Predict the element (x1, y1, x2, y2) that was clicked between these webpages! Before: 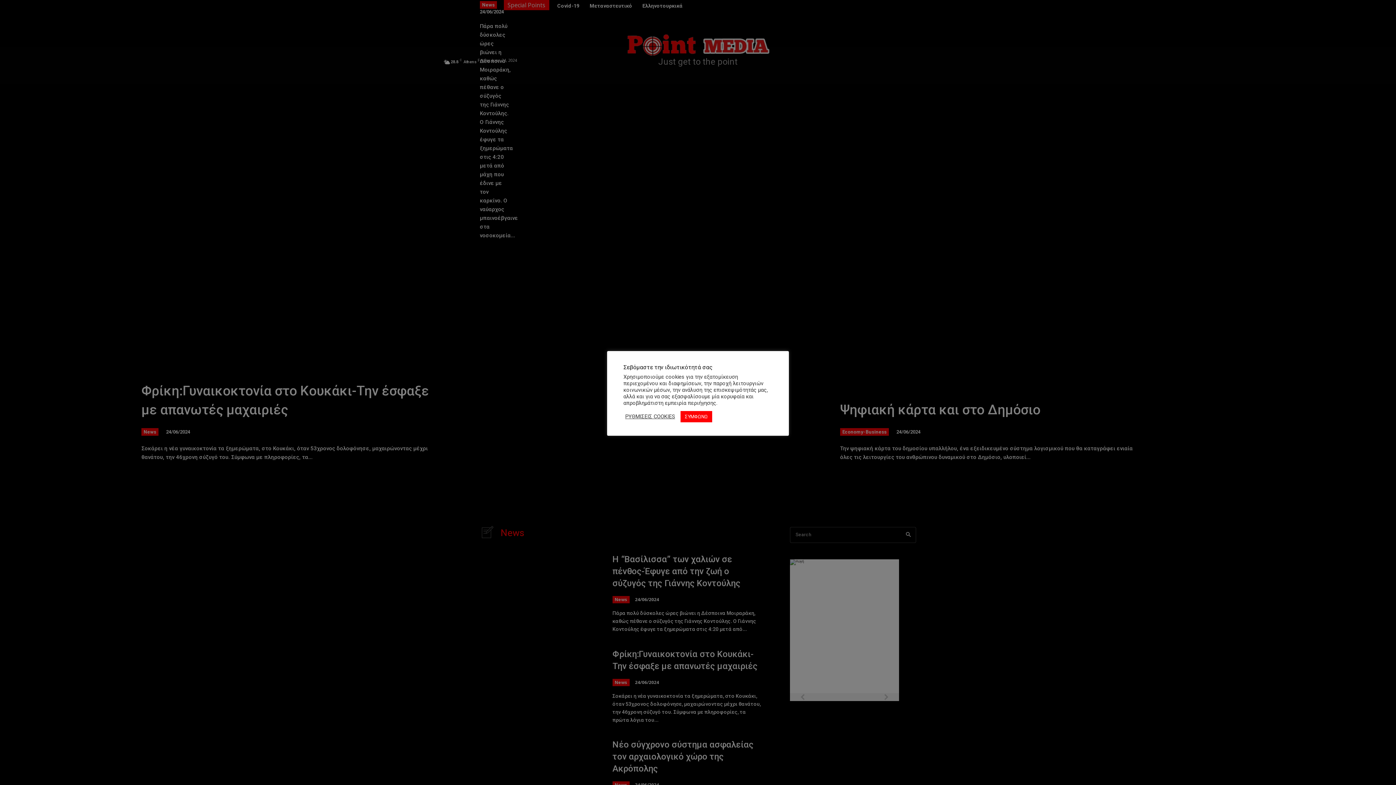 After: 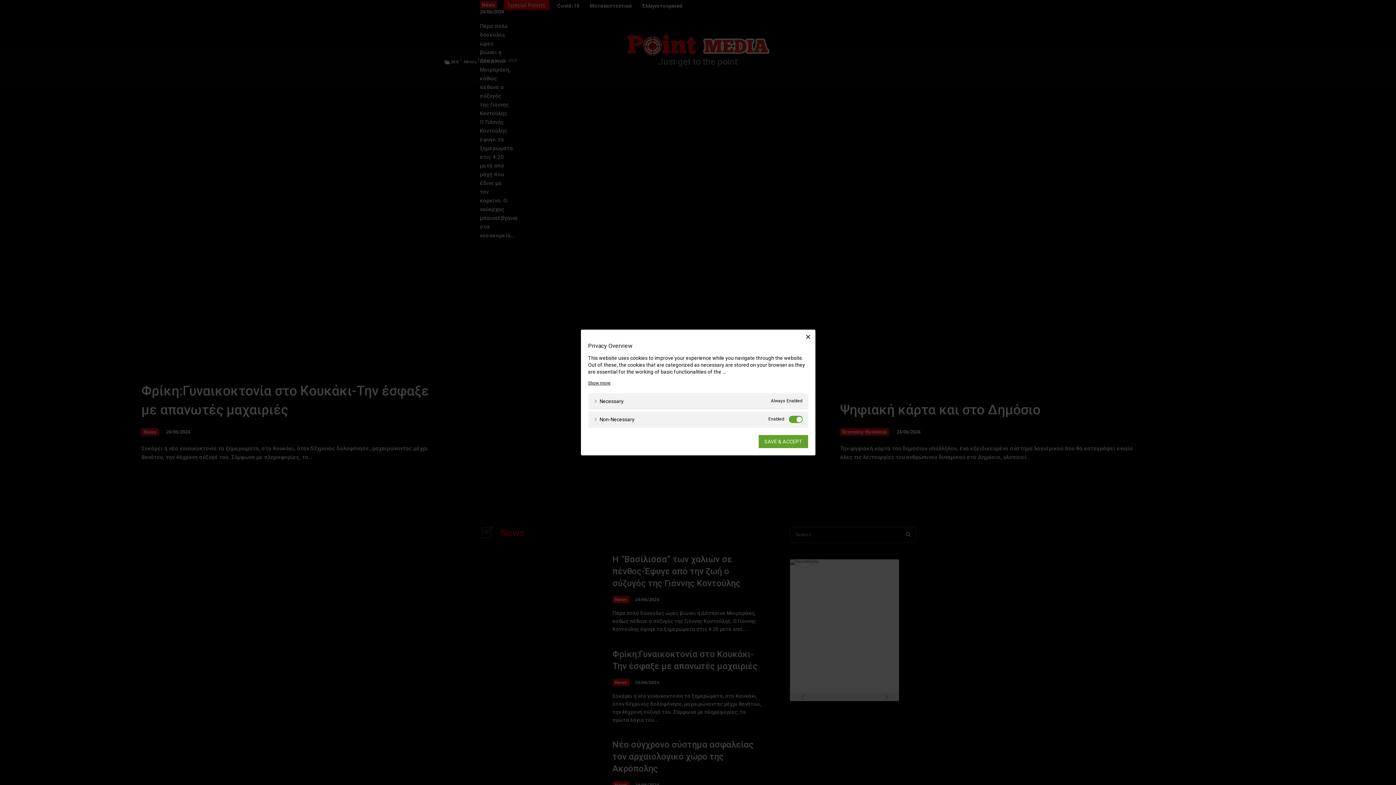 Action: bbox: (625, 413, 675, 420) label: ΡΥΘΜΙΣΕΙΣ COOKIES